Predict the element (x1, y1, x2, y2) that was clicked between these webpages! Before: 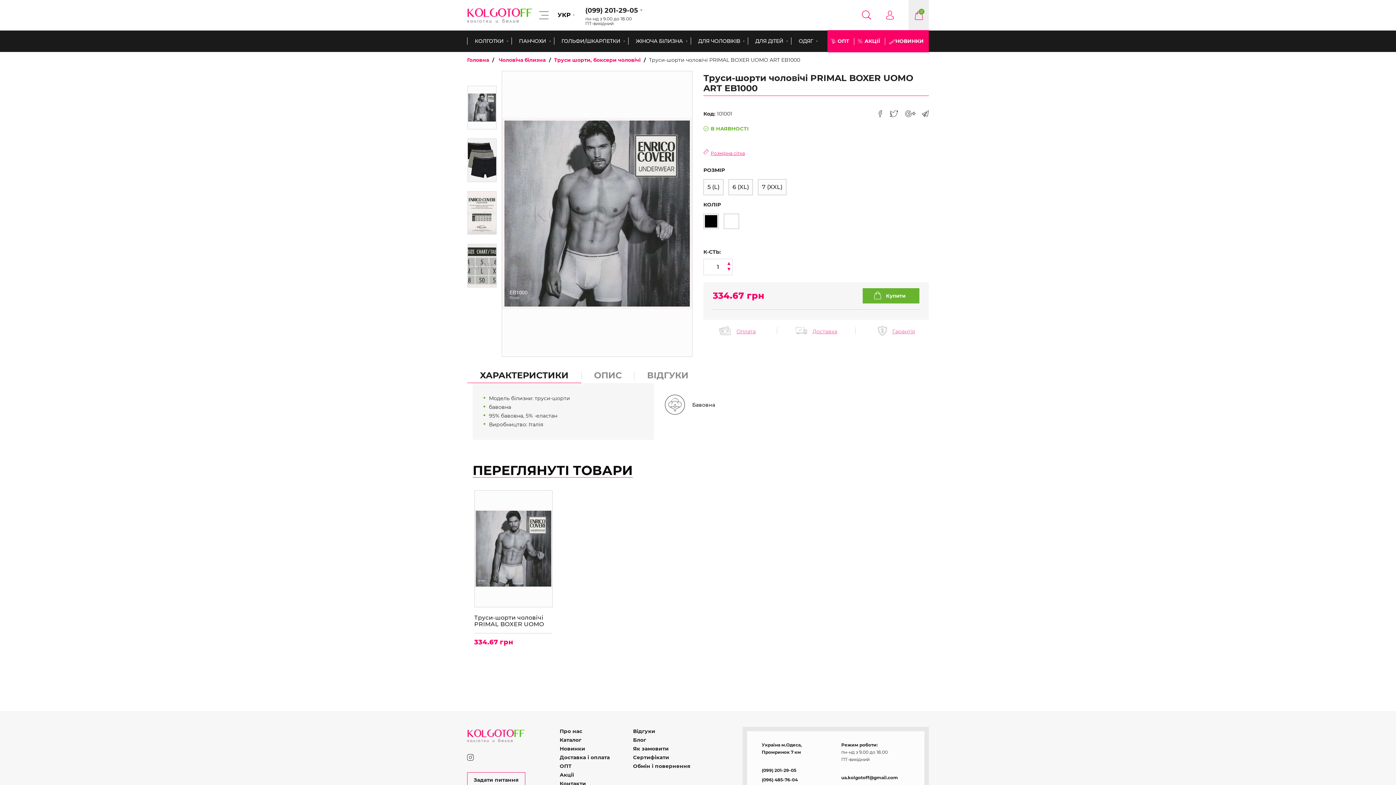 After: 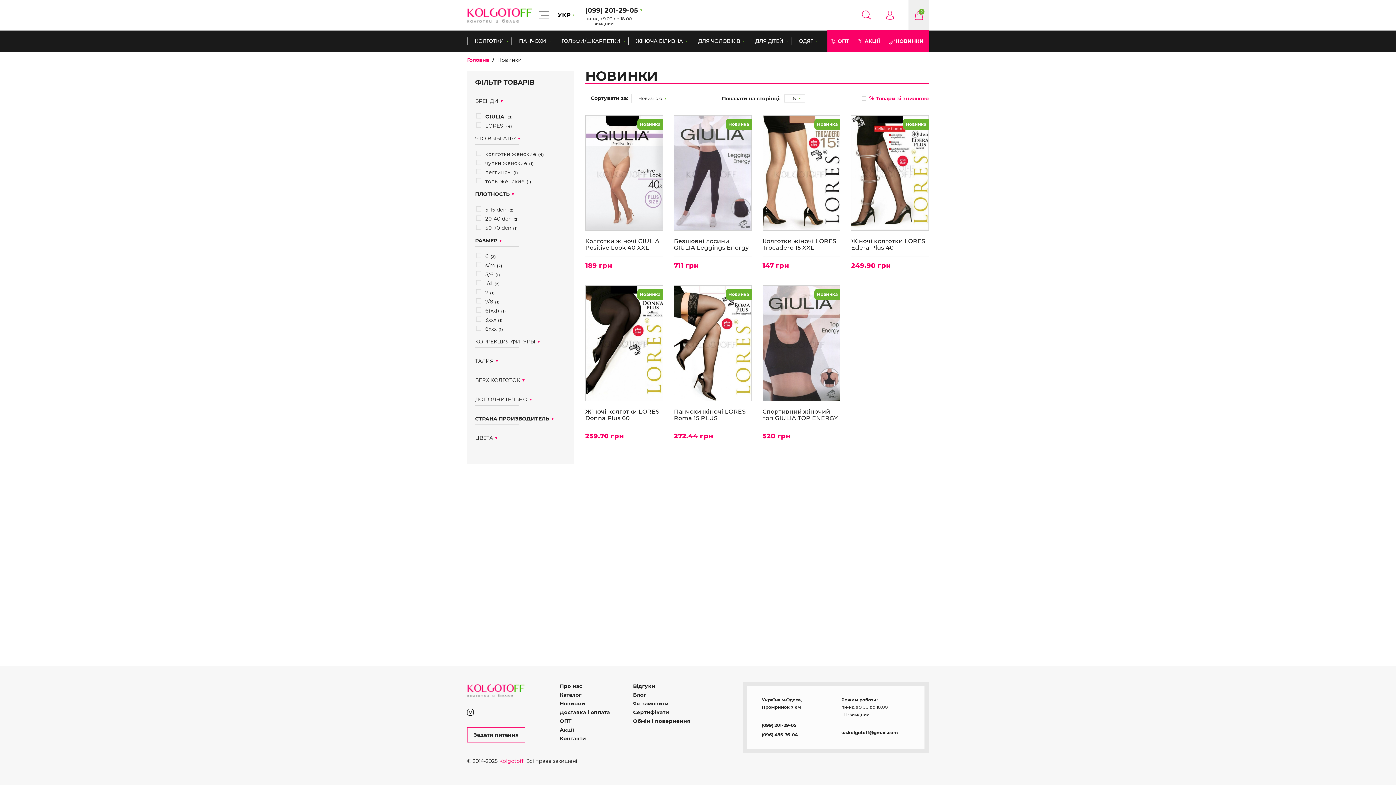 Action: label: Новинки bbox: (559, 745, 585, 752)